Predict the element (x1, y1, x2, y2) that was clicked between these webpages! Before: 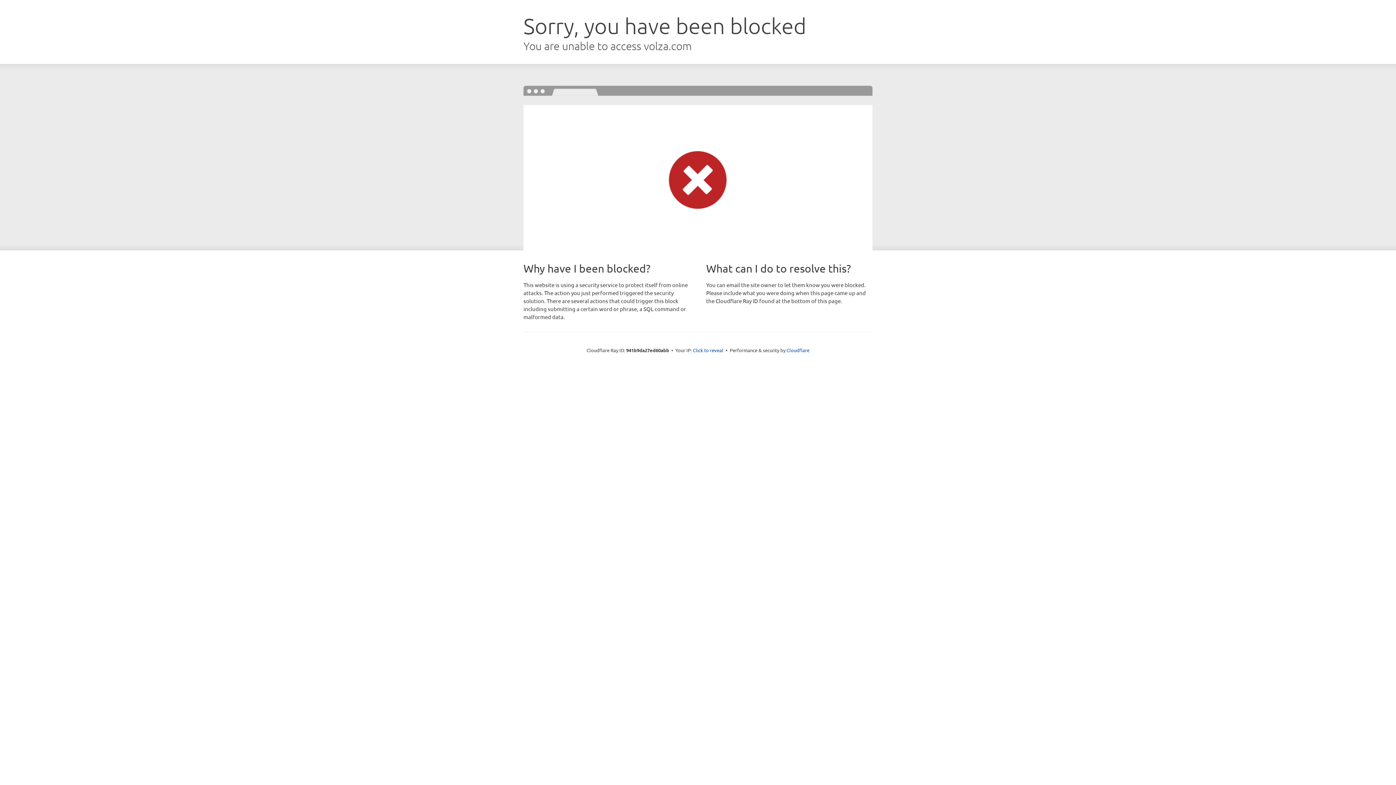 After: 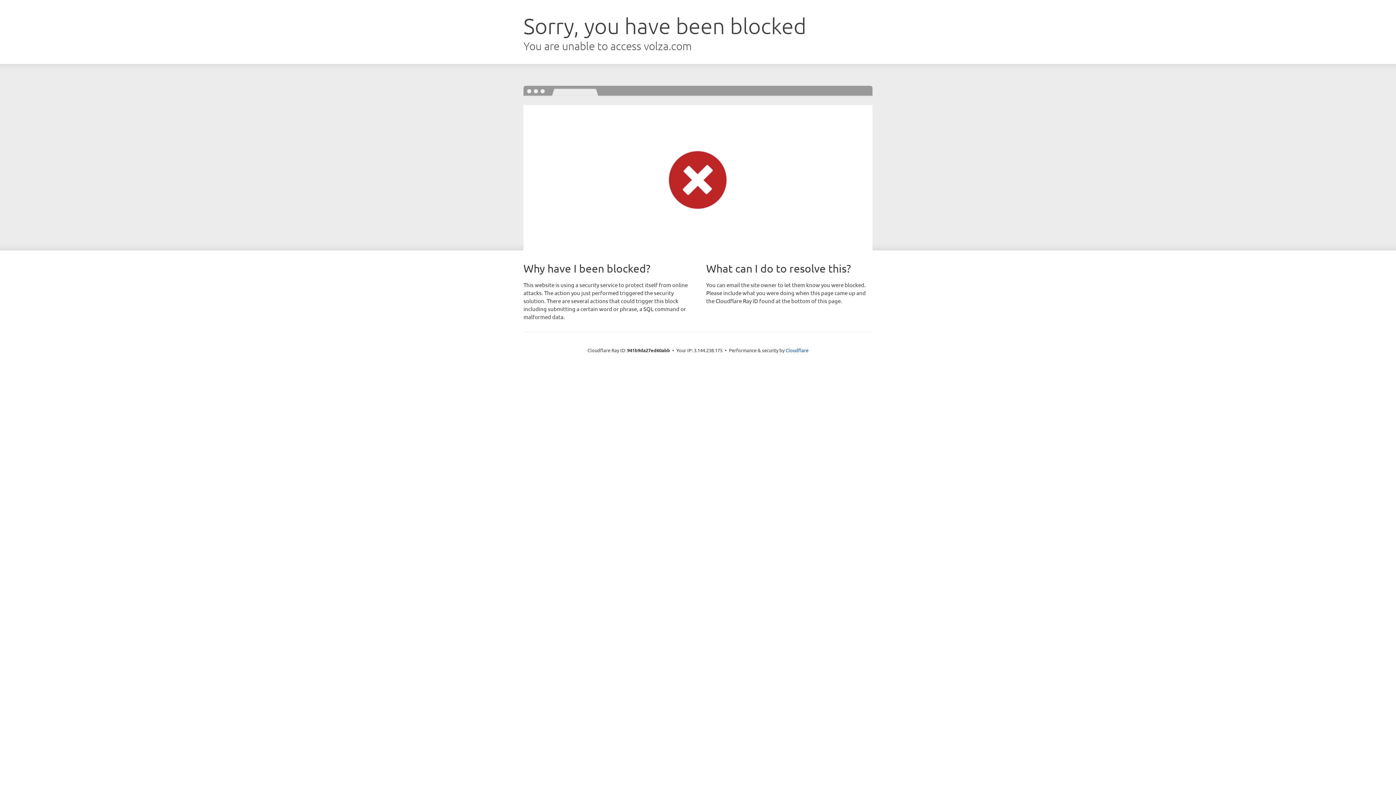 Action: bbox: (693, 346, 723, 353) label: Click to reveal